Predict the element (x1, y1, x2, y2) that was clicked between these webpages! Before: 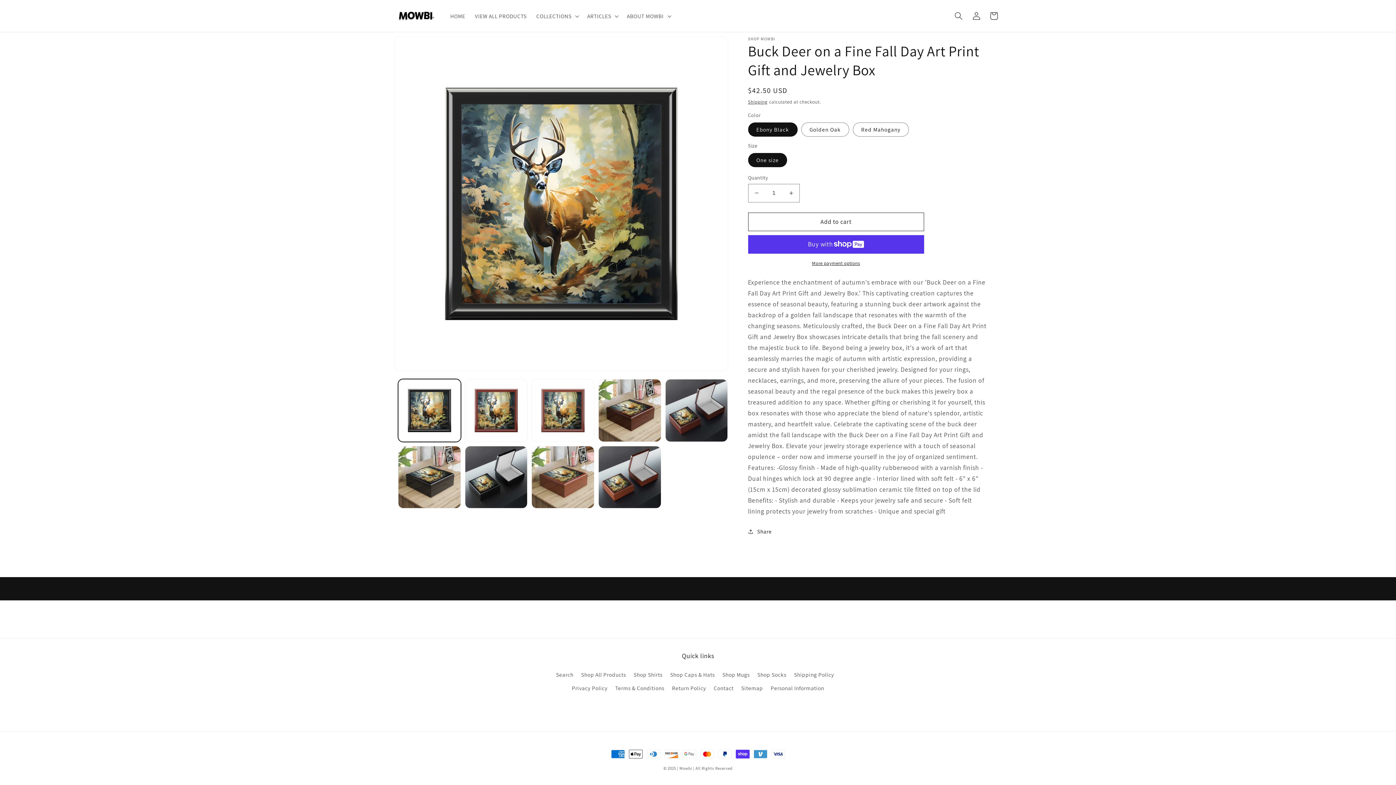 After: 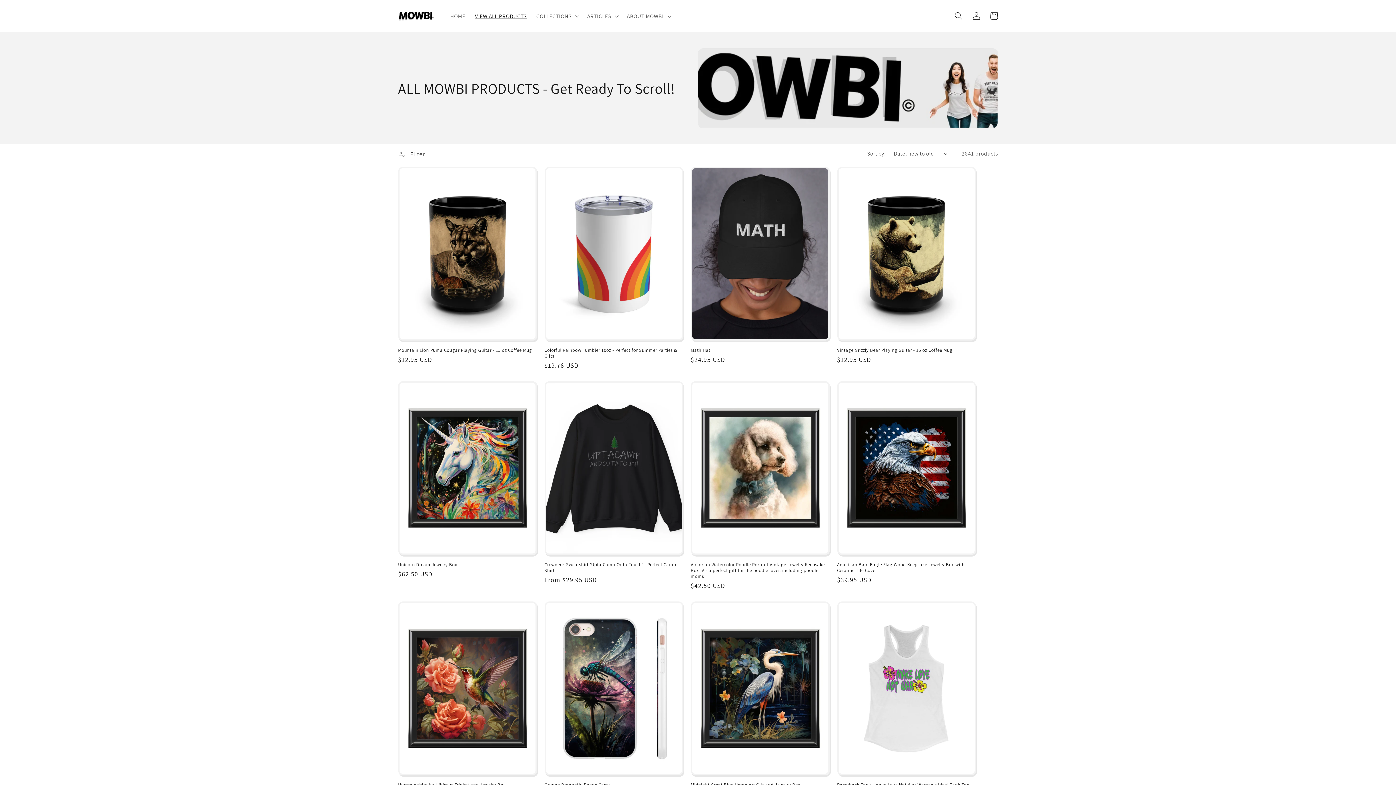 Action: label: Shop All Products bbox: (581, 668, 626, 681)